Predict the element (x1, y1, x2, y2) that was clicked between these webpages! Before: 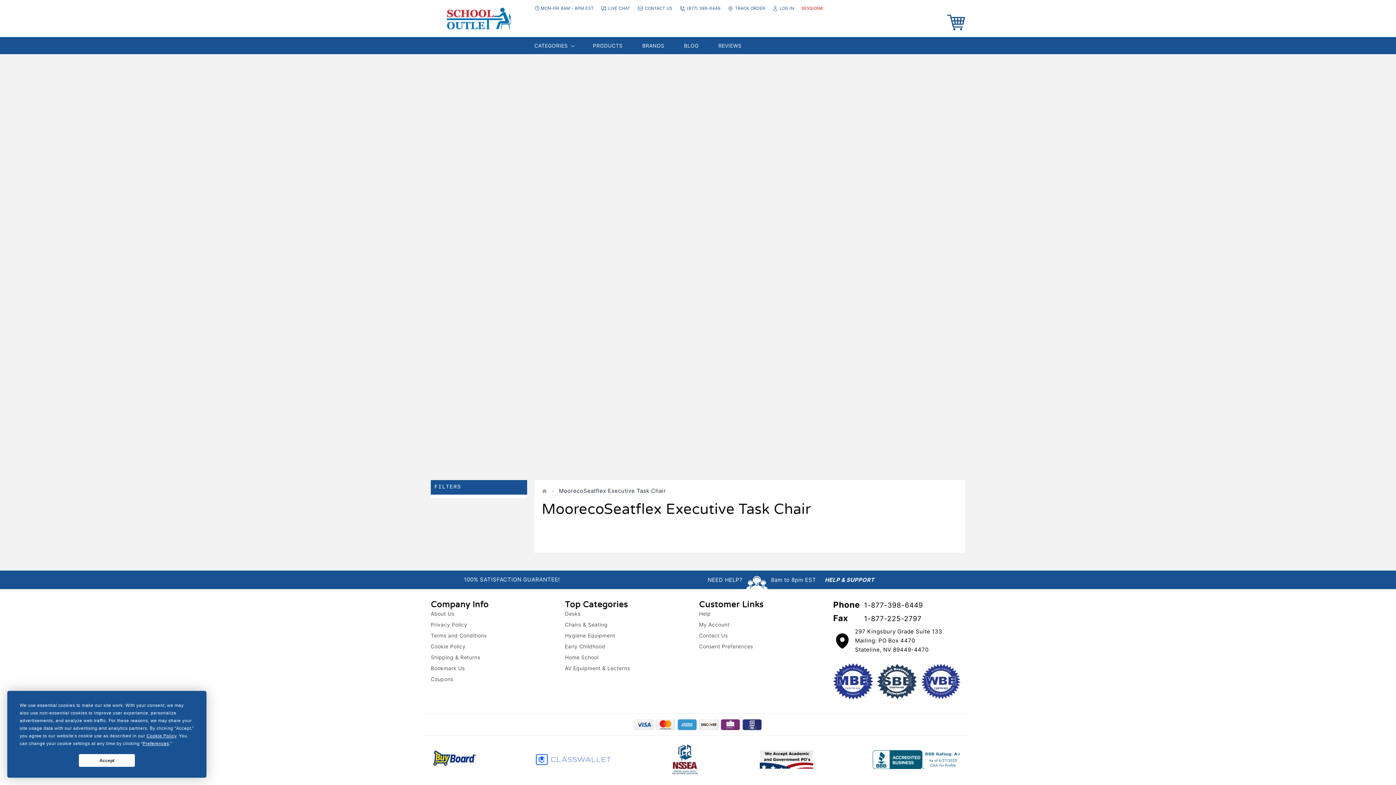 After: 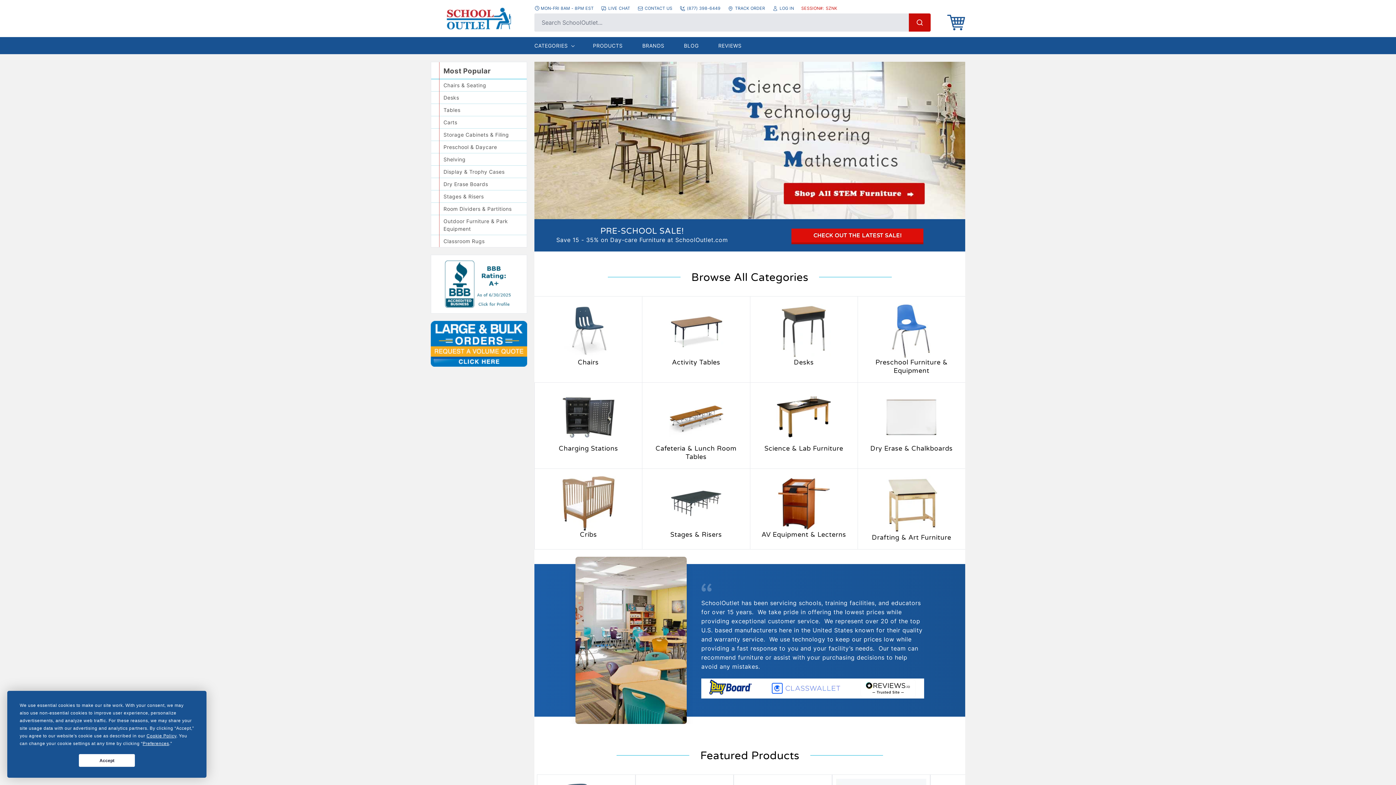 Action: label: Go to Homepage bbox: (446, 7, 511, 29)